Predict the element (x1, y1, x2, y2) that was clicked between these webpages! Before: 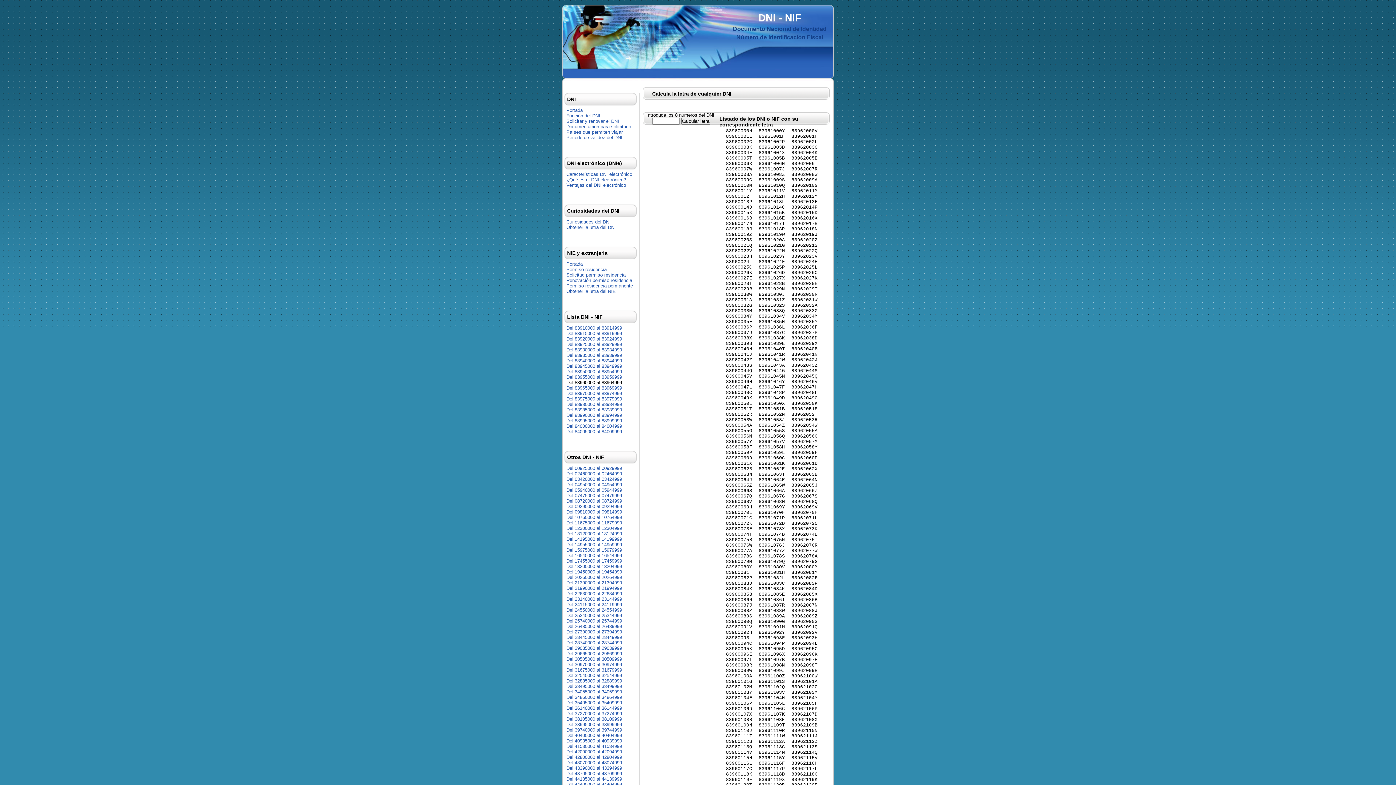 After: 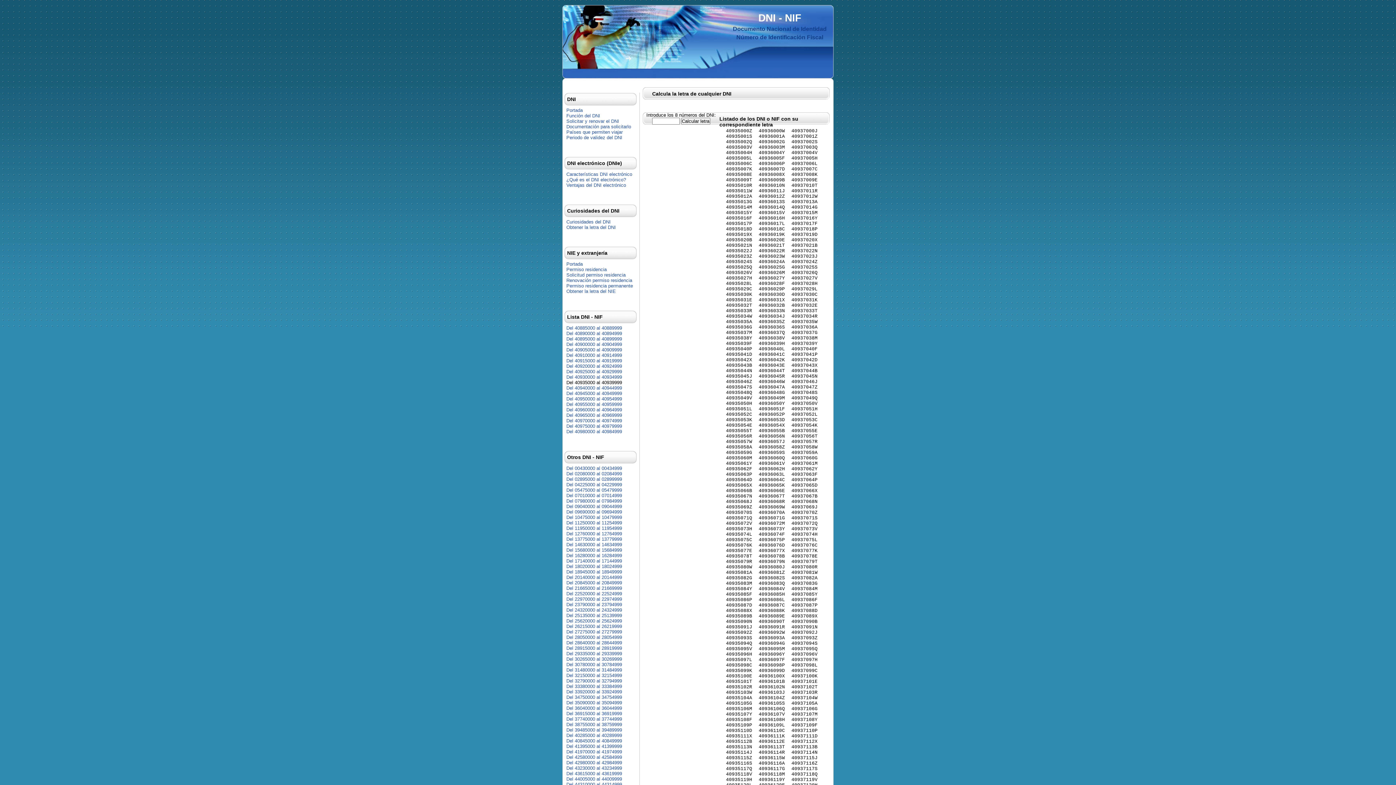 Action: label: Del 40935000 al 40939999 bbox: (566, 738, 622, 744)